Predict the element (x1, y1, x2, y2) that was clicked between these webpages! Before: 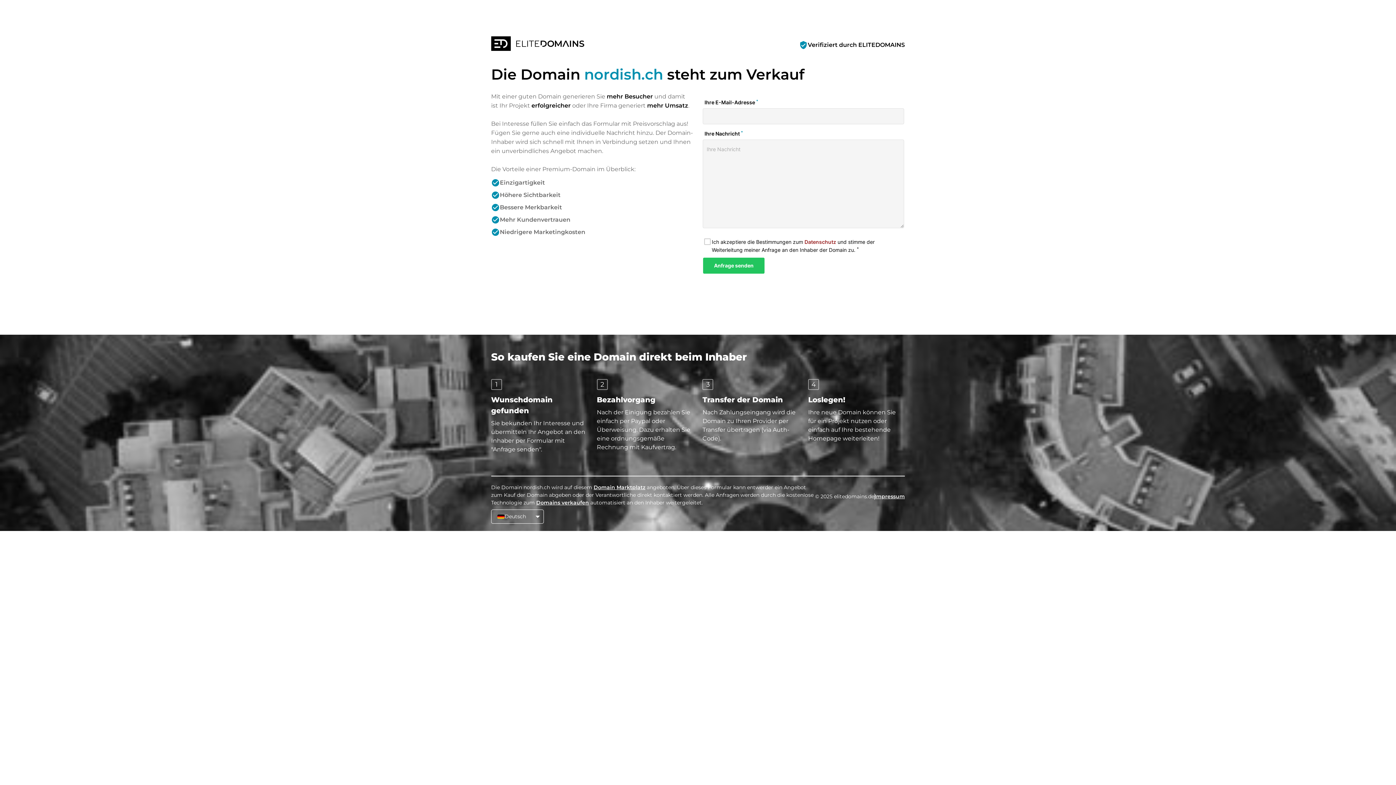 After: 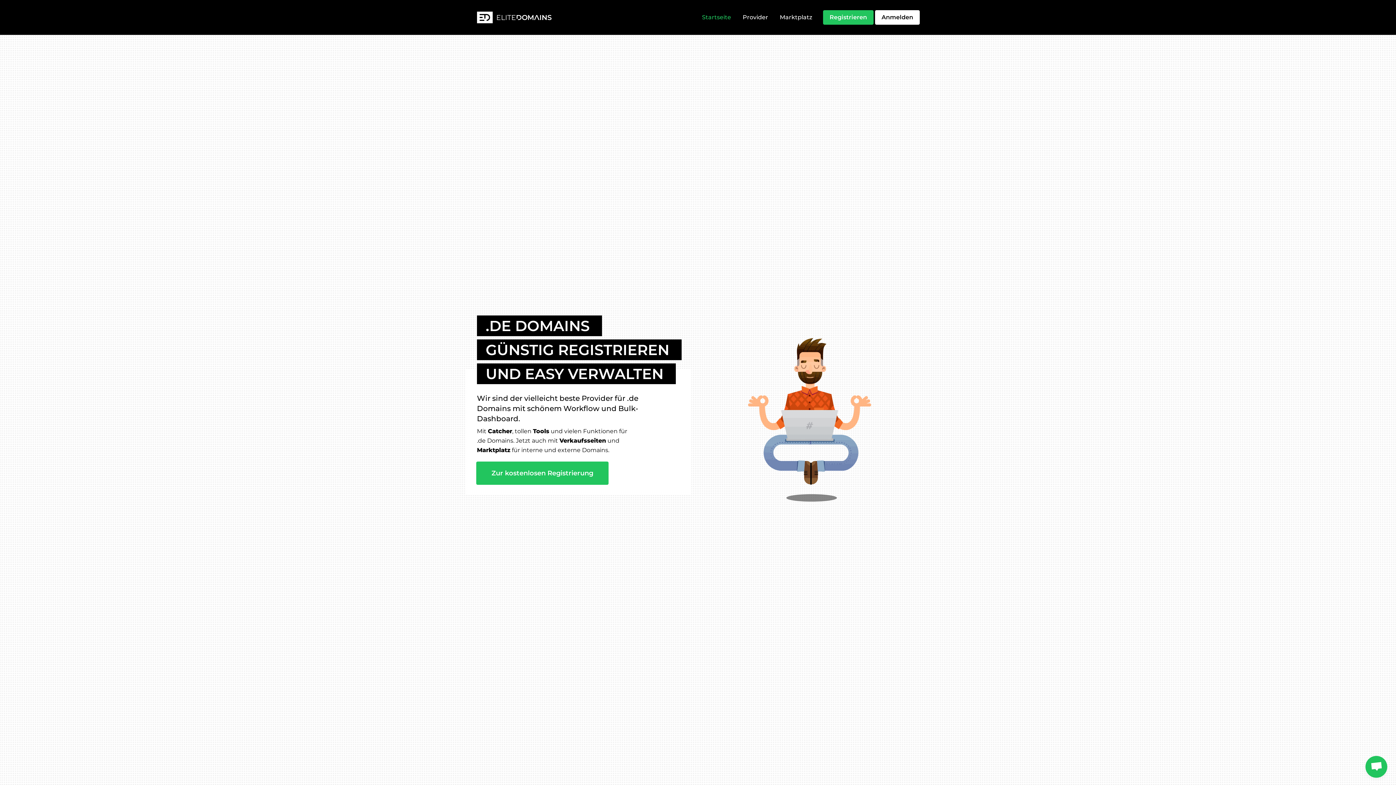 Action: bbox: (491, 36, 589, 53)